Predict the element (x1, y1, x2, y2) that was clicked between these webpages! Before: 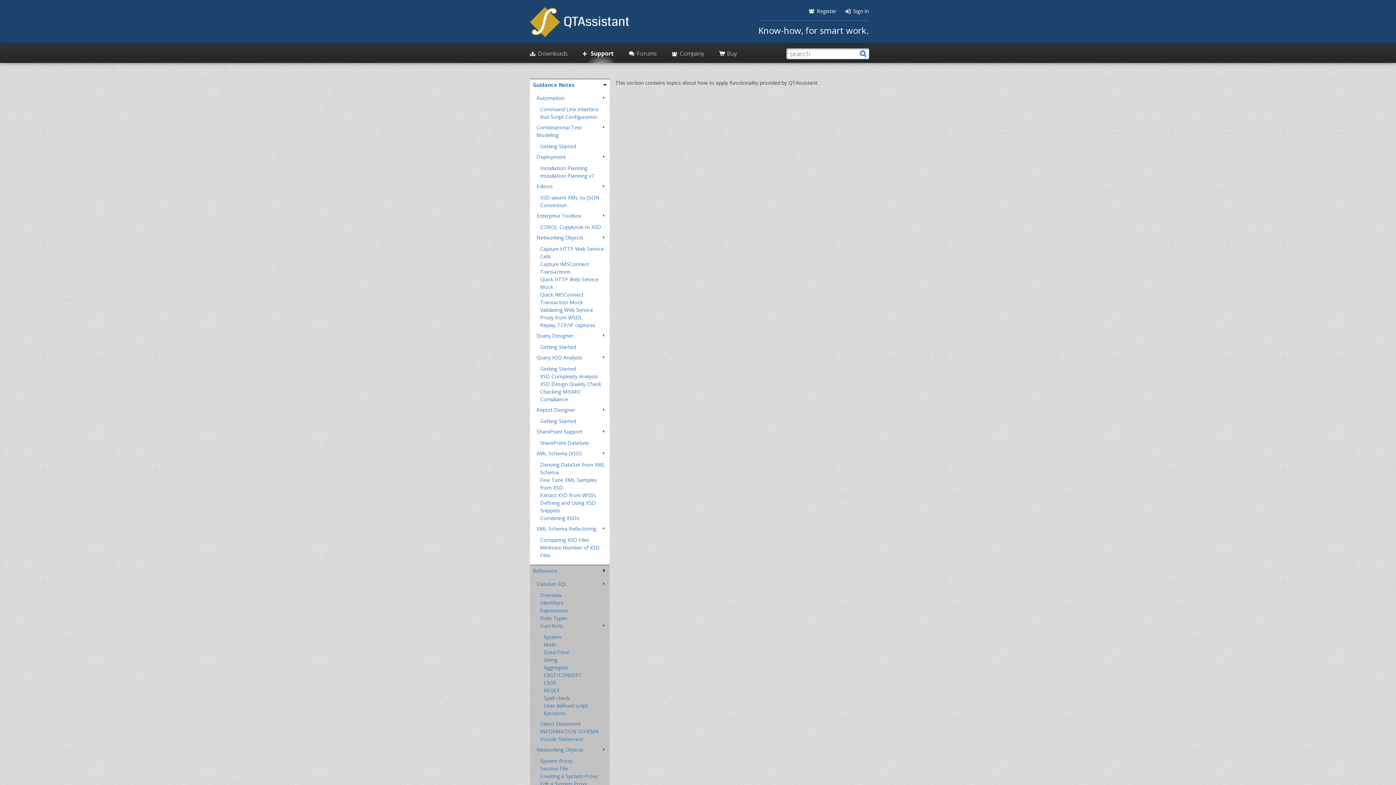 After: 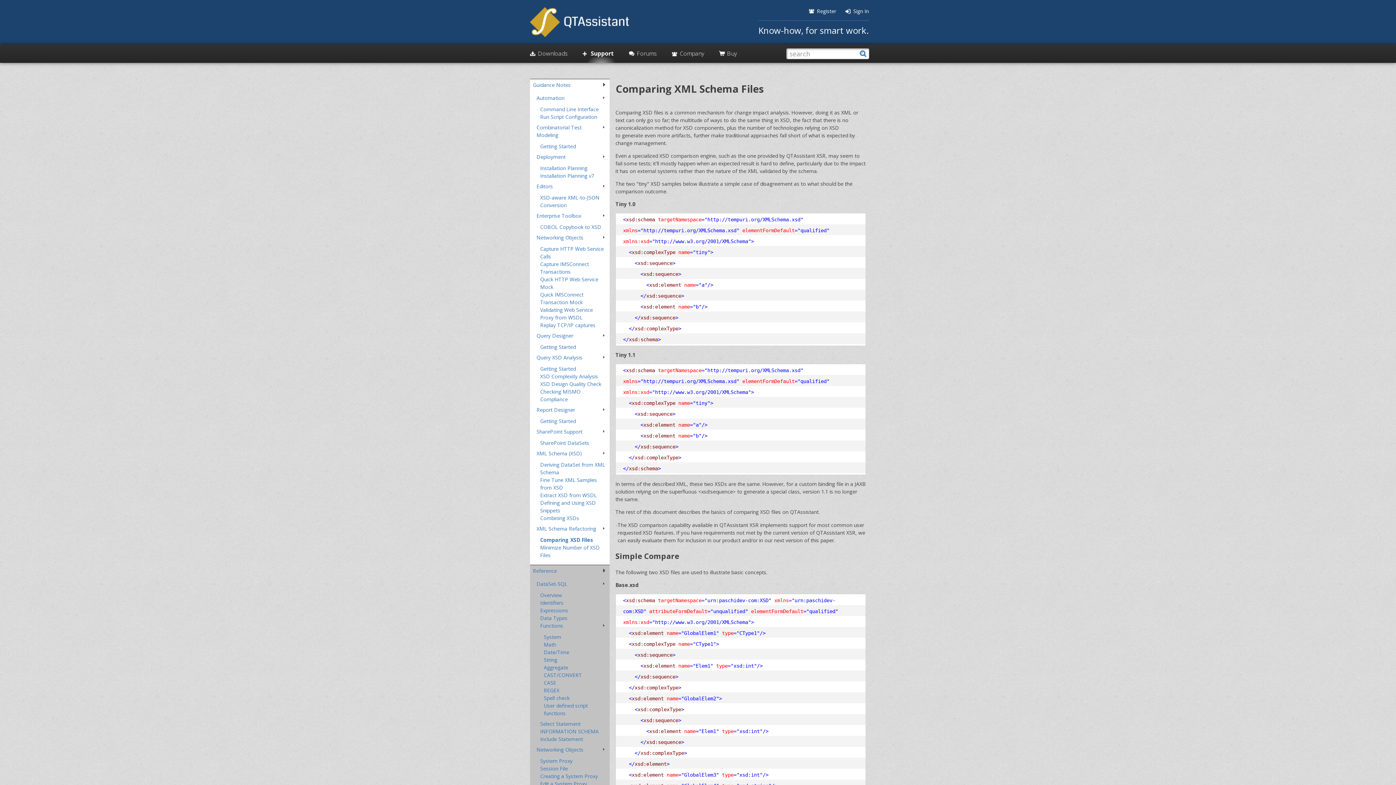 Action: label: Comparing XSD Files bbox: (540, 536, 606, 544)